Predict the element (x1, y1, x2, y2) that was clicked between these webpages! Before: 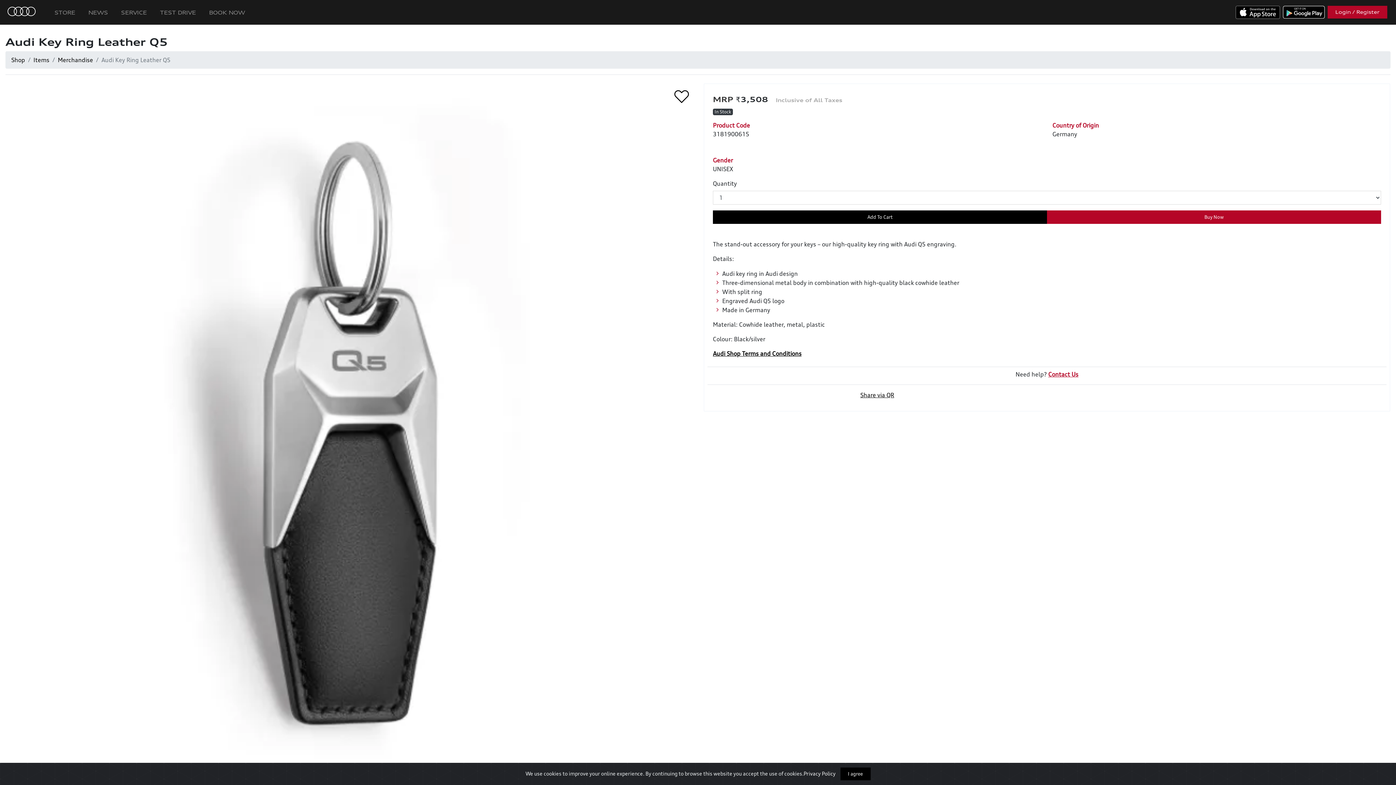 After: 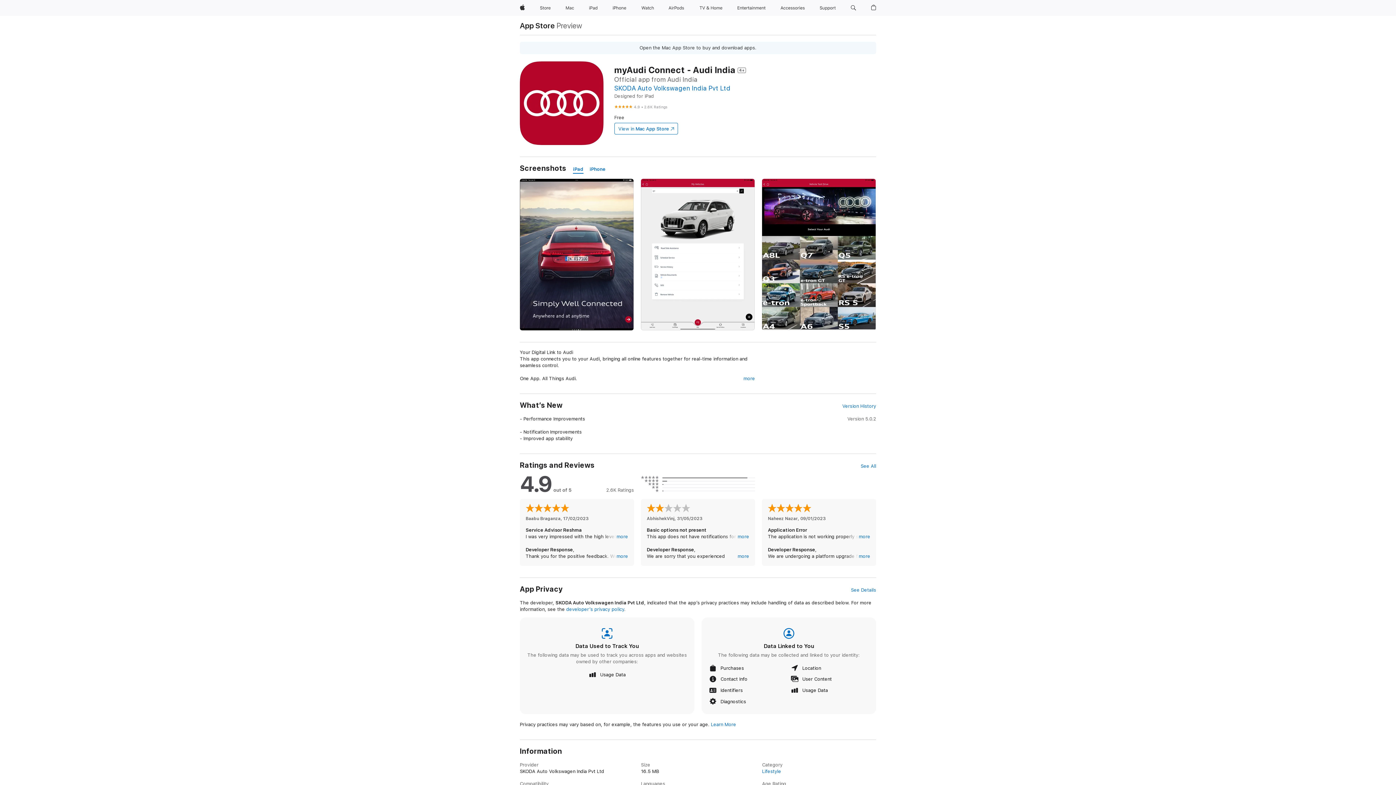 Action: bbox: (1236, 5, 1280, 18)